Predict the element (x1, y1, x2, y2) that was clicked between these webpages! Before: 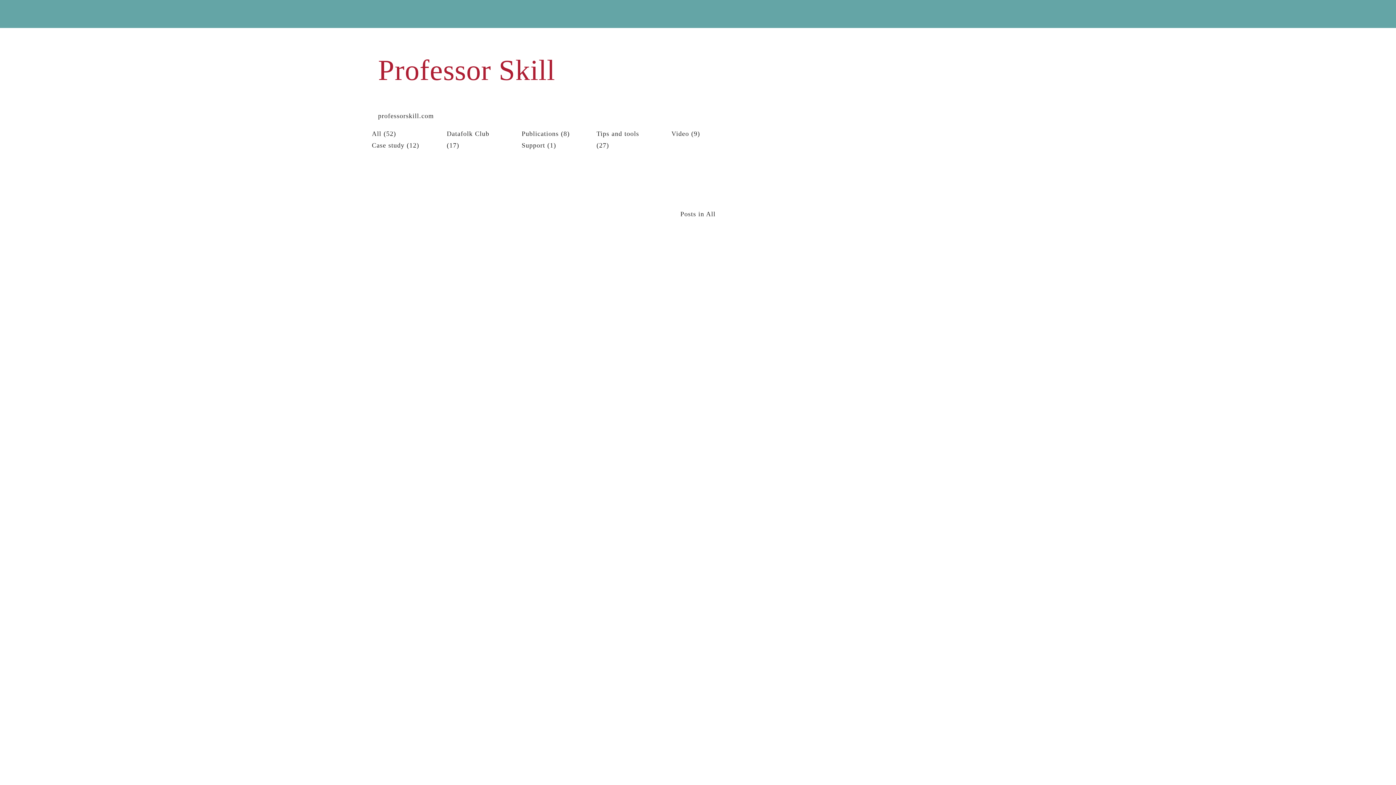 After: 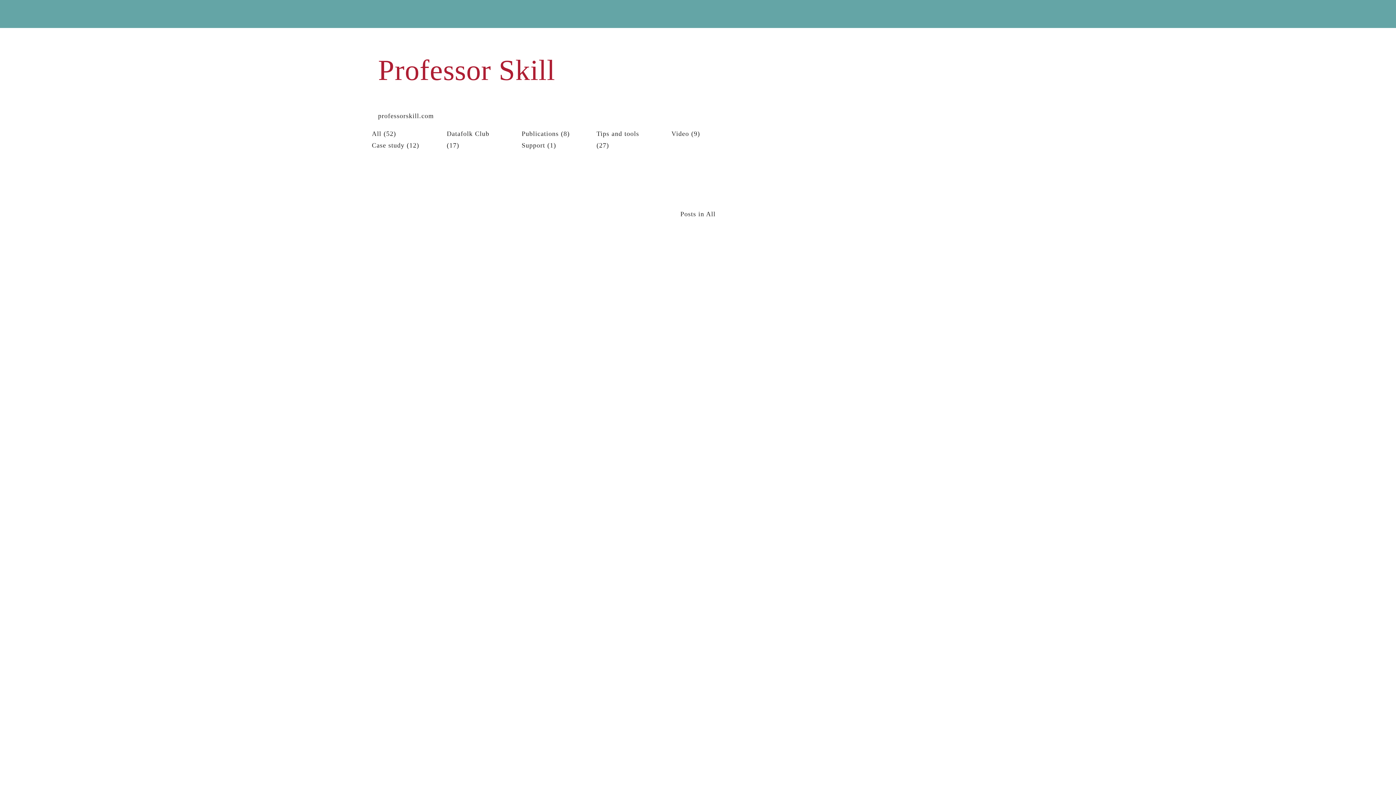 Action: bbox: (378, 112, 433, 119) label: professorskill.com